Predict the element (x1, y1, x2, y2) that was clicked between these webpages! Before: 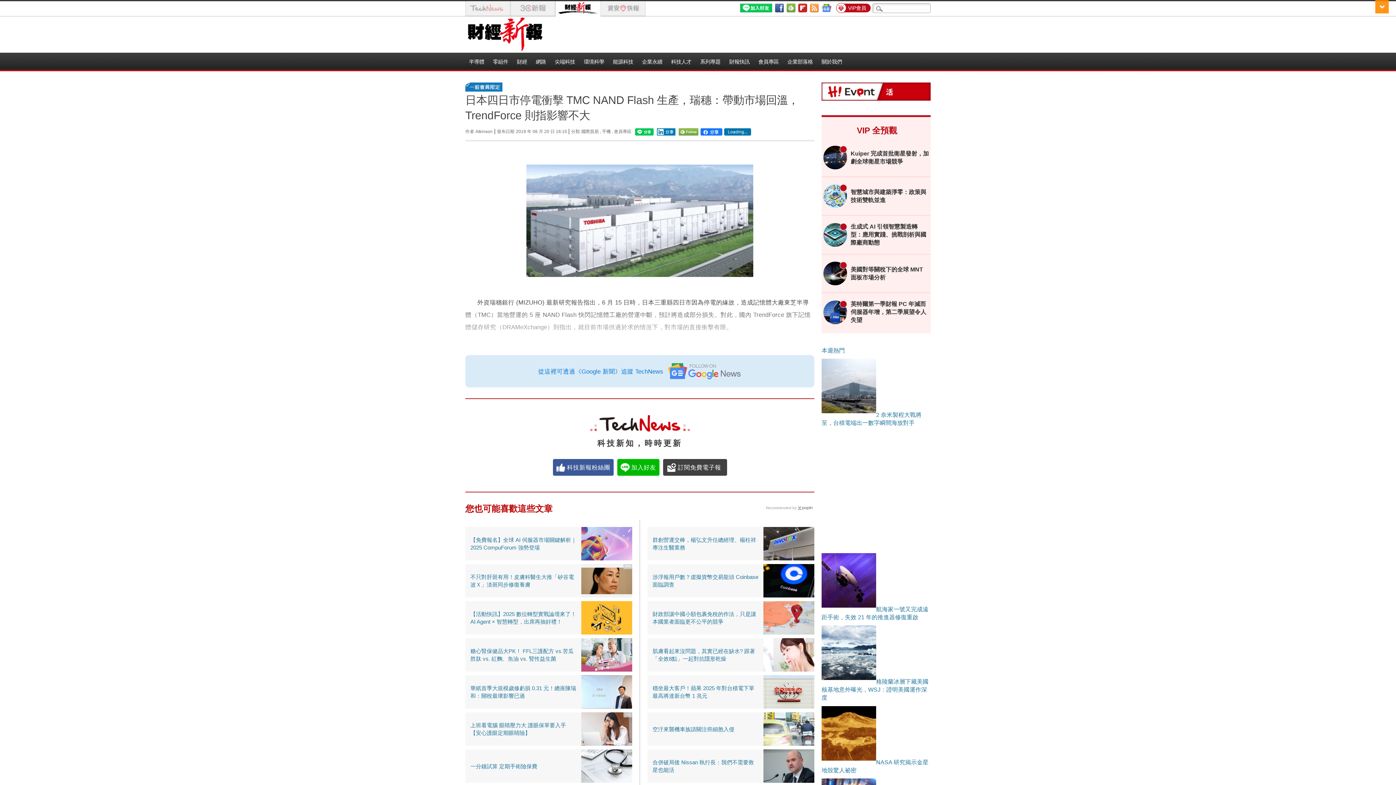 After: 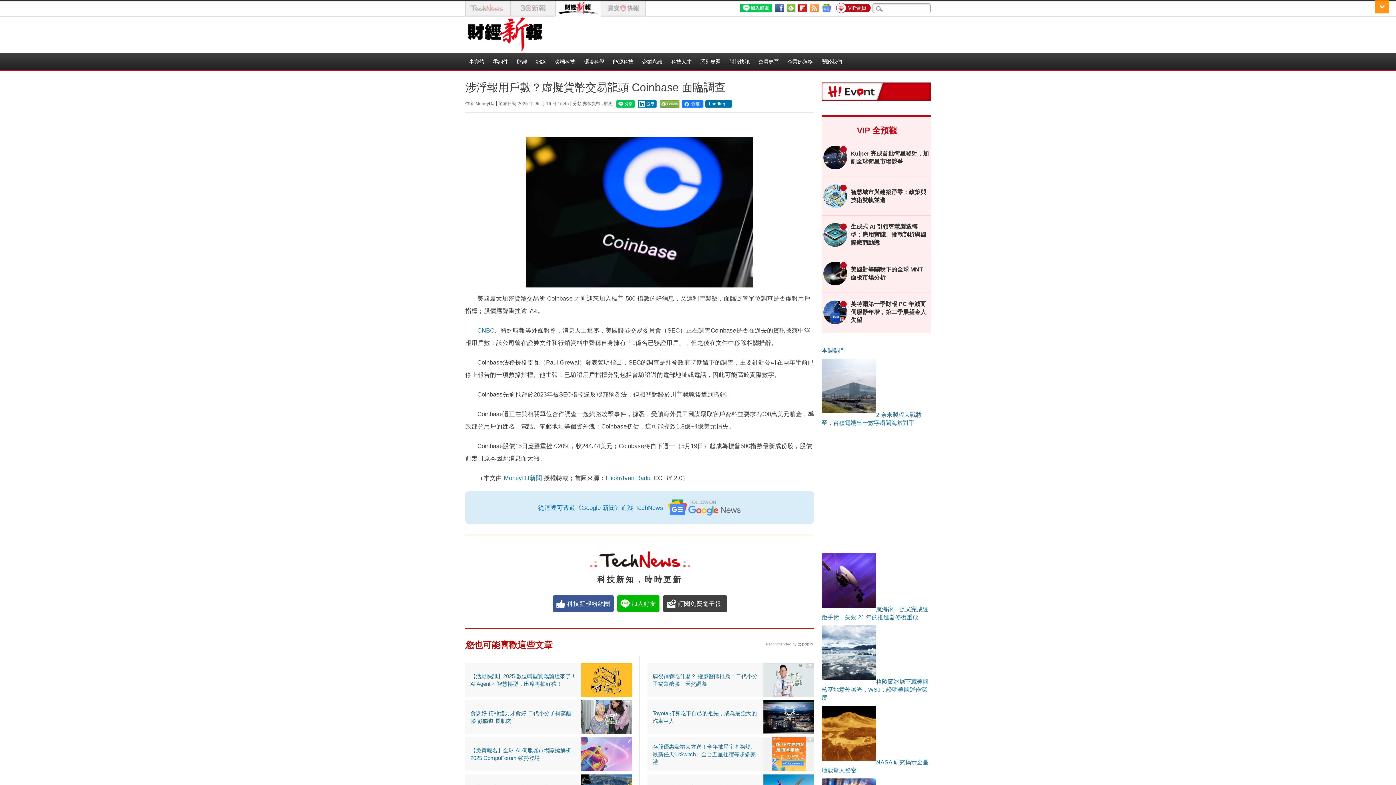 Action: bbox: (763, 564, 814, 597)